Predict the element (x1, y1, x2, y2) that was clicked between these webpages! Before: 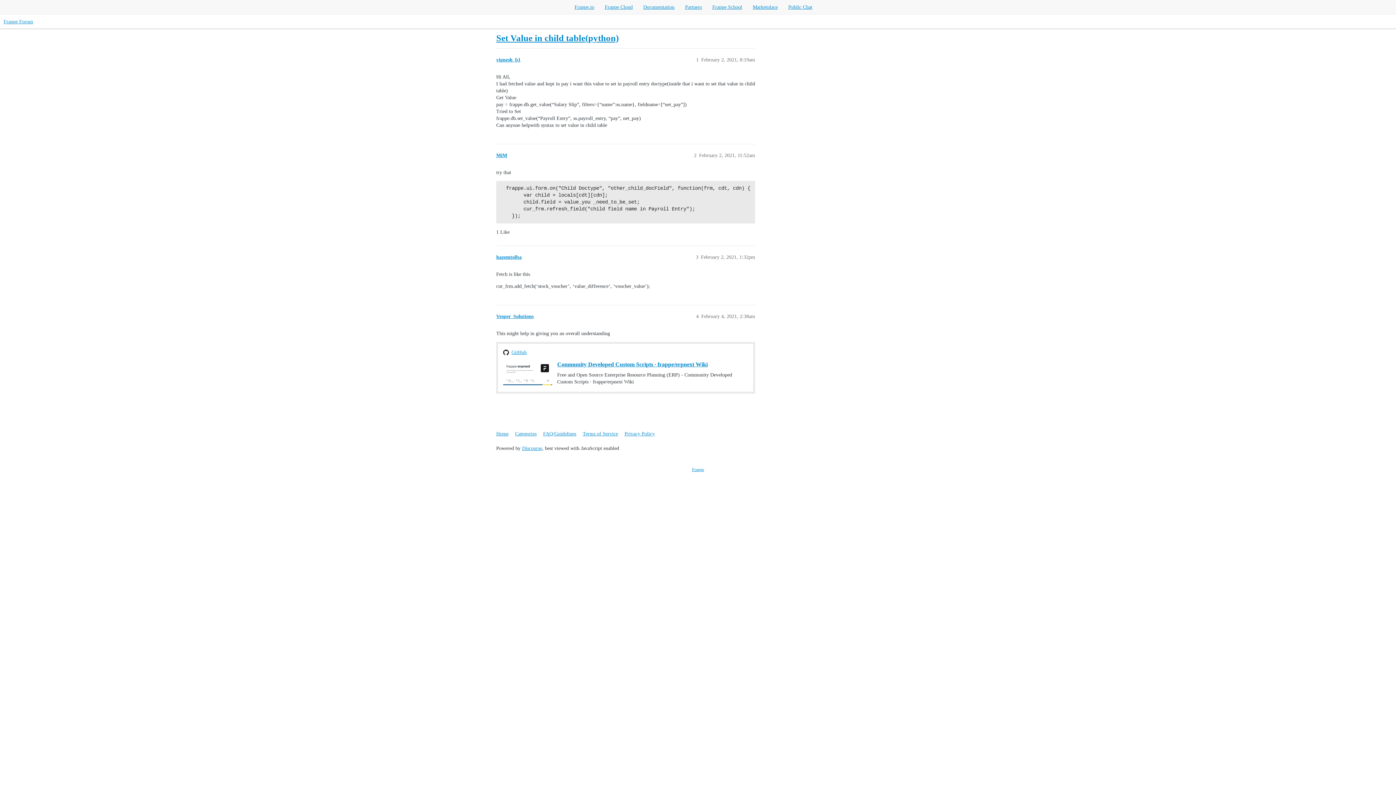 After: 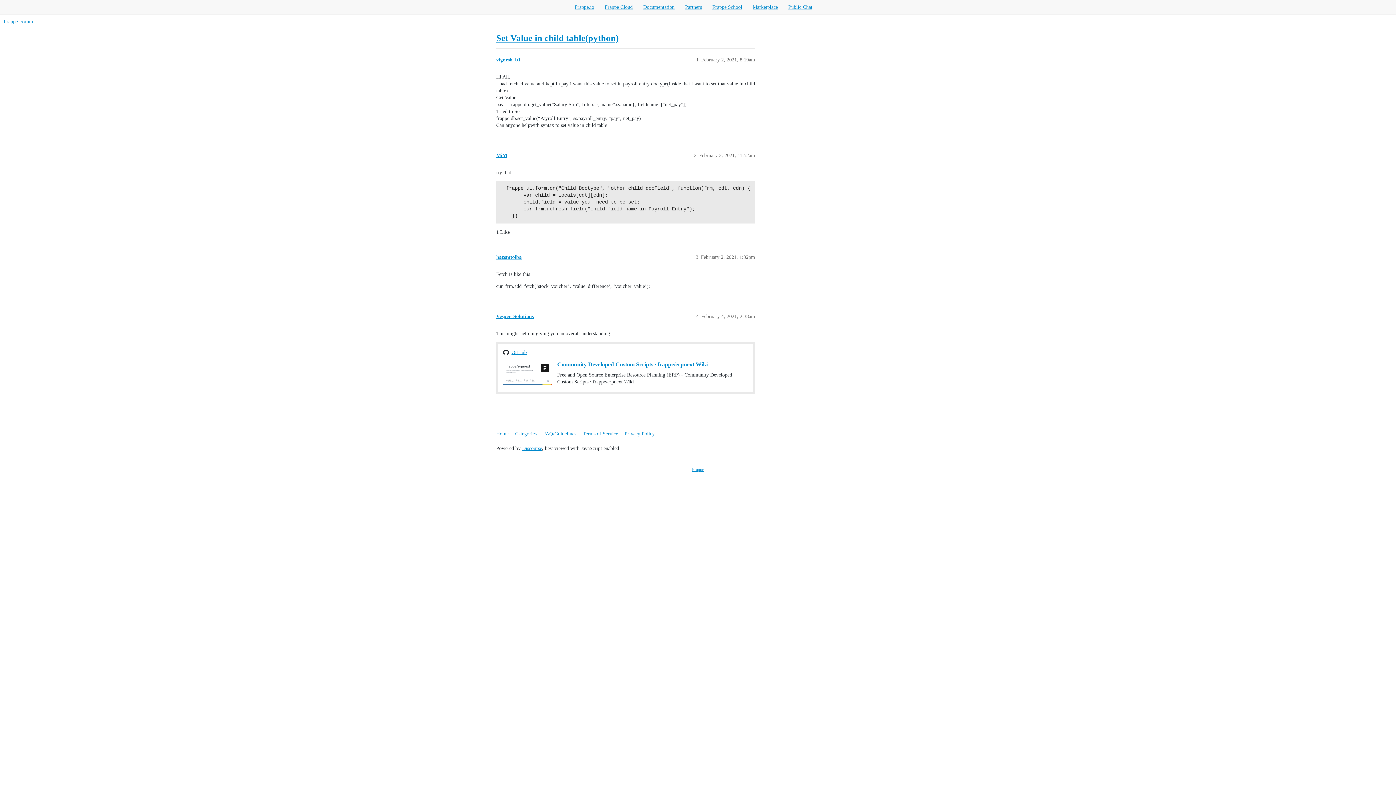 Action: label: Marketplace bbox: (752, 4, 778, 9)